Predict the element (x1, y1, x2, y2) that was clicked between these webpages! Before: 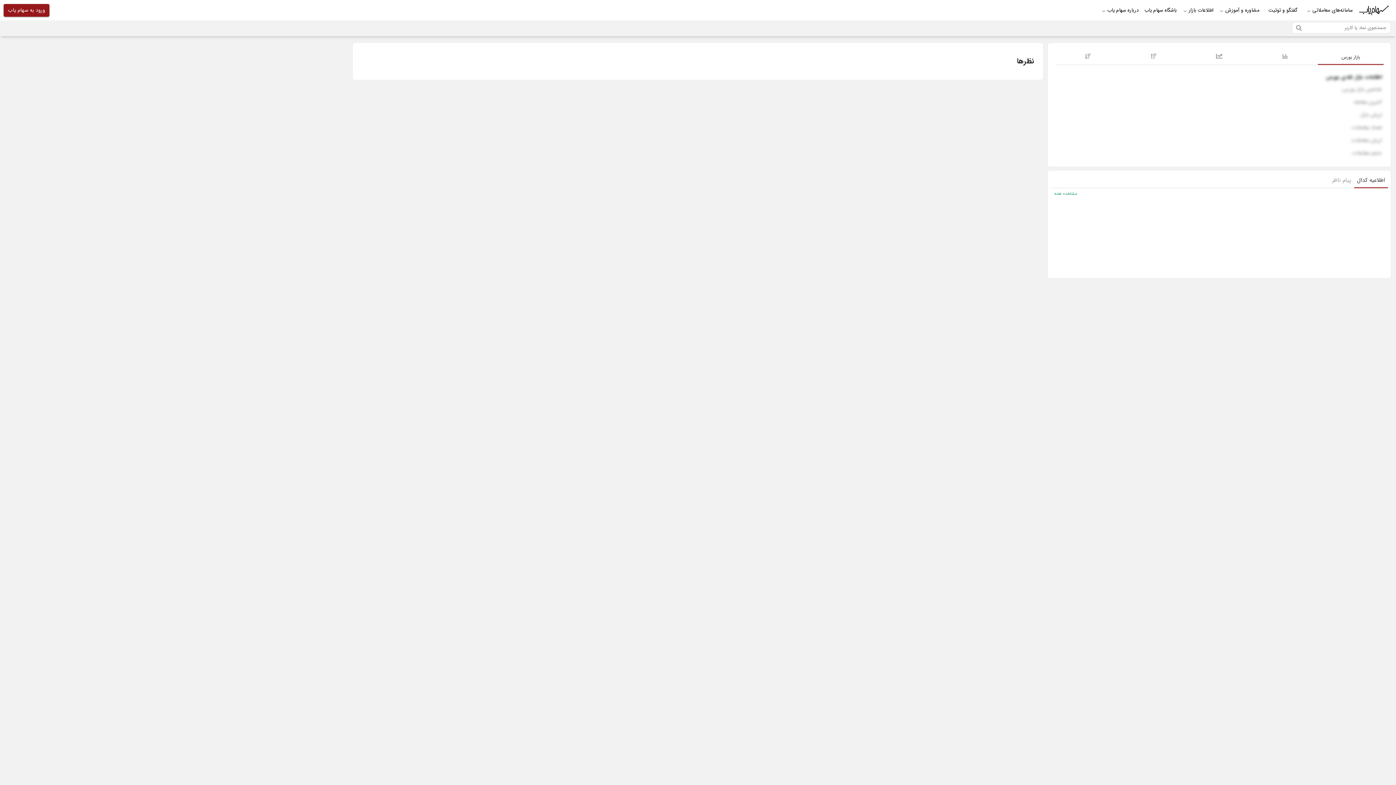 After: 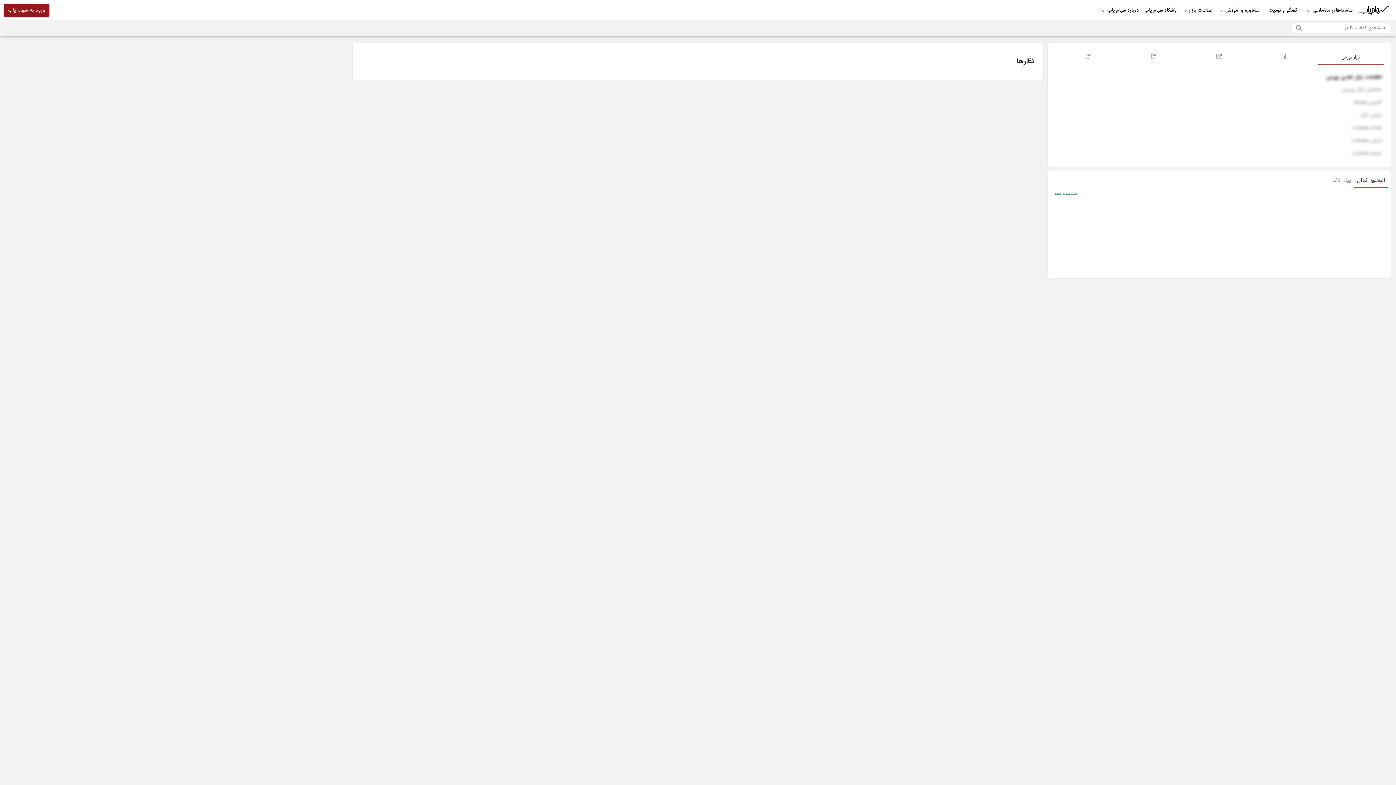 Action: label: اطلاعیه کدال bbox: (1354, 173, 1388, 188)